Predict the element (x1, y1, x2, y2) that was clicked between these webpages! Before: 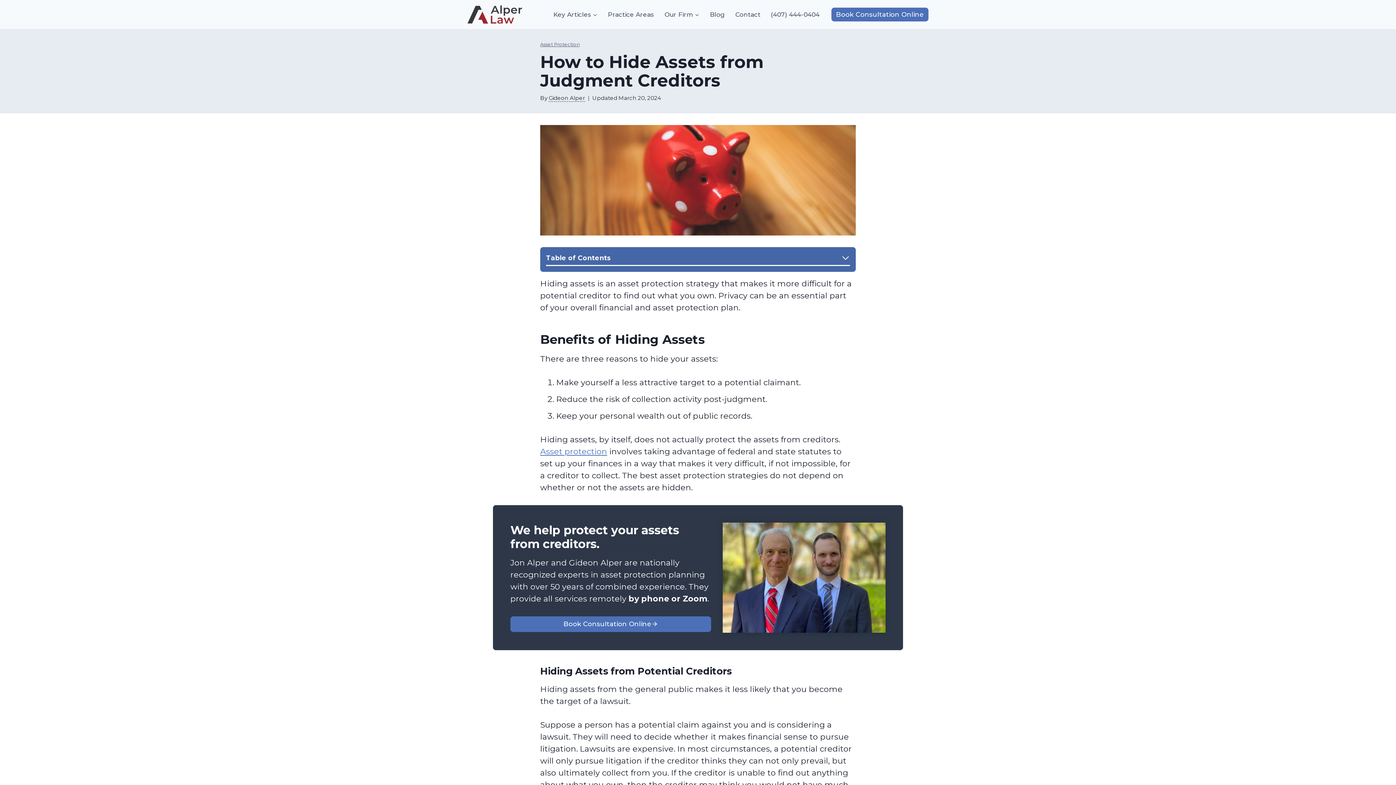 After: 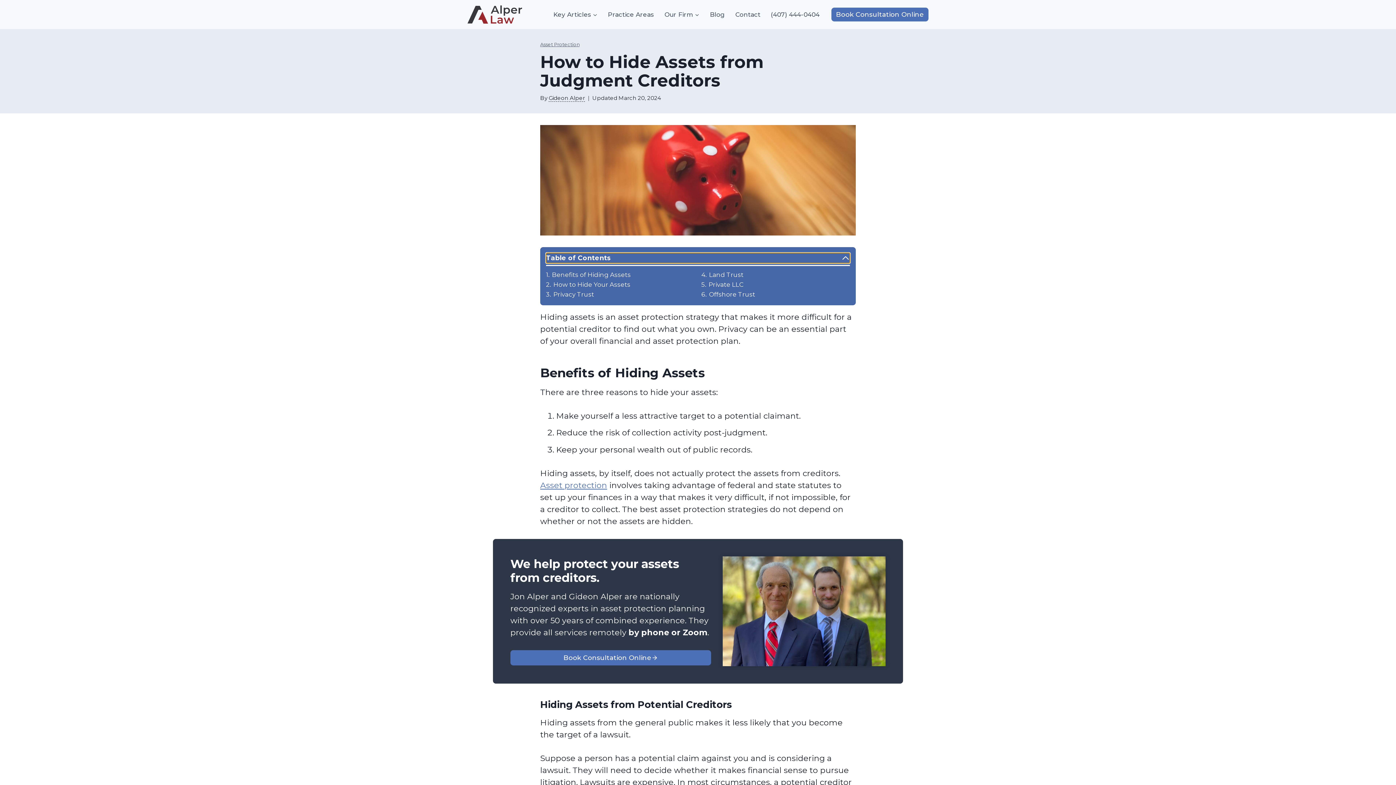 Action: bbox: (546, 253, 850, 263) label: Expand Table of Contents